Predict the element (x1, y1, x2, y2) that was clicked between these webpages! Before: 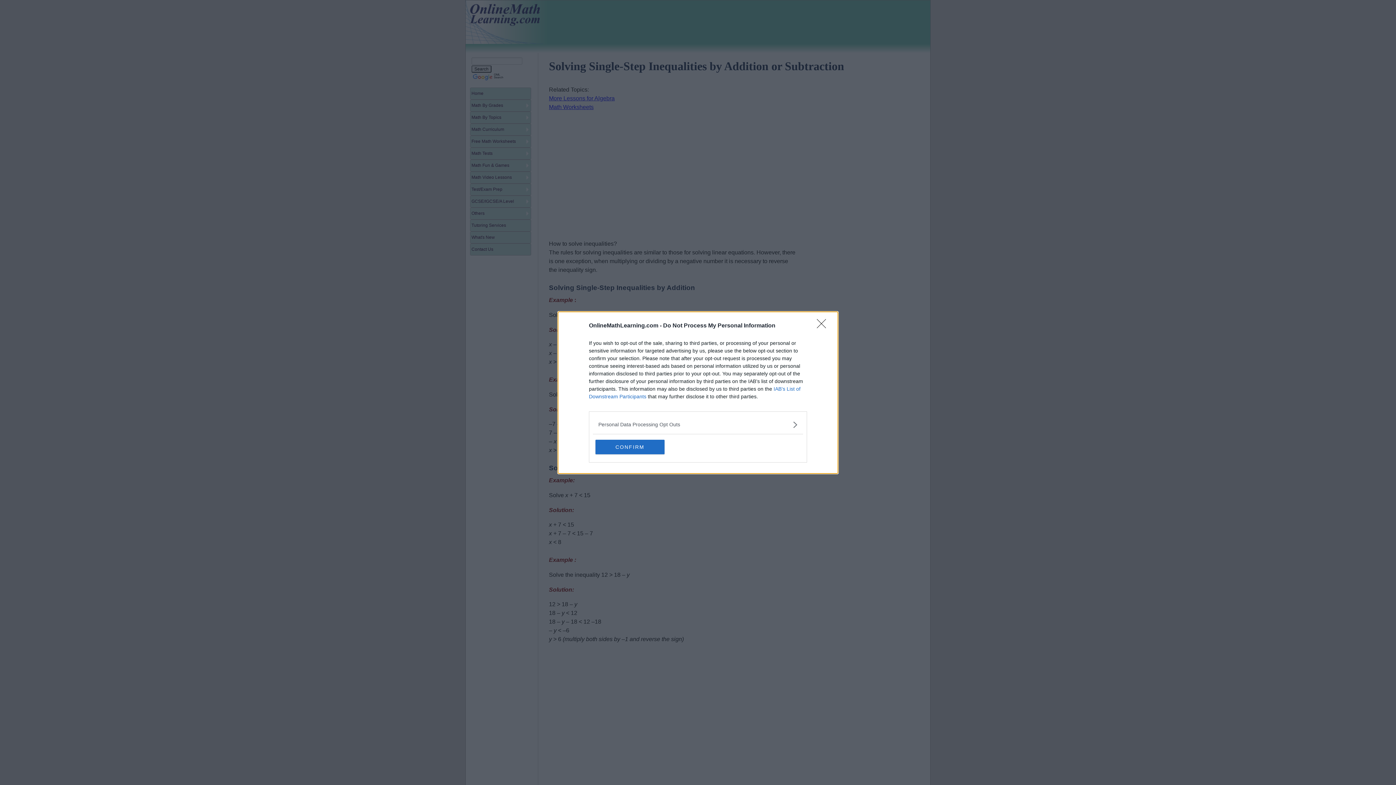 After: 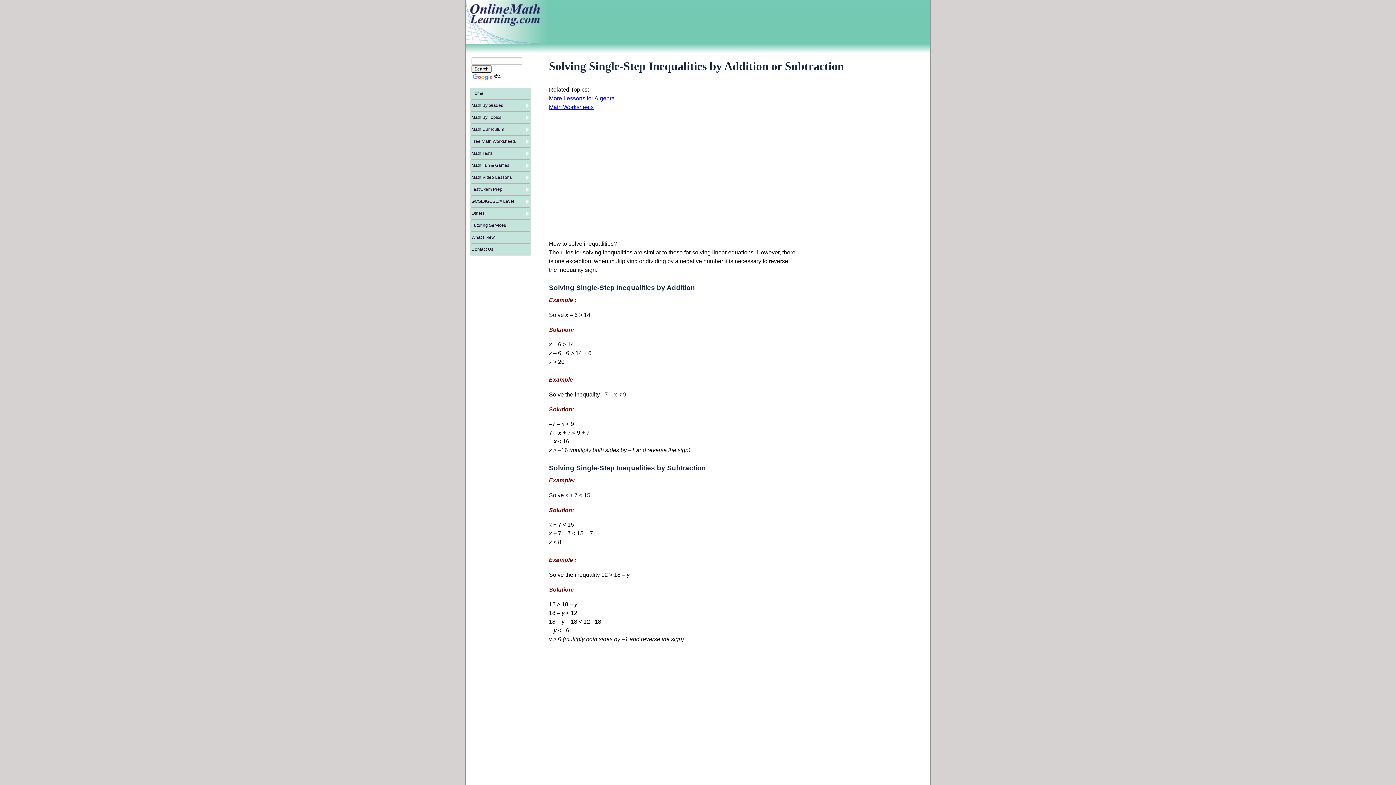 Action: bbox: (817, 319, 830, 332) label: Close